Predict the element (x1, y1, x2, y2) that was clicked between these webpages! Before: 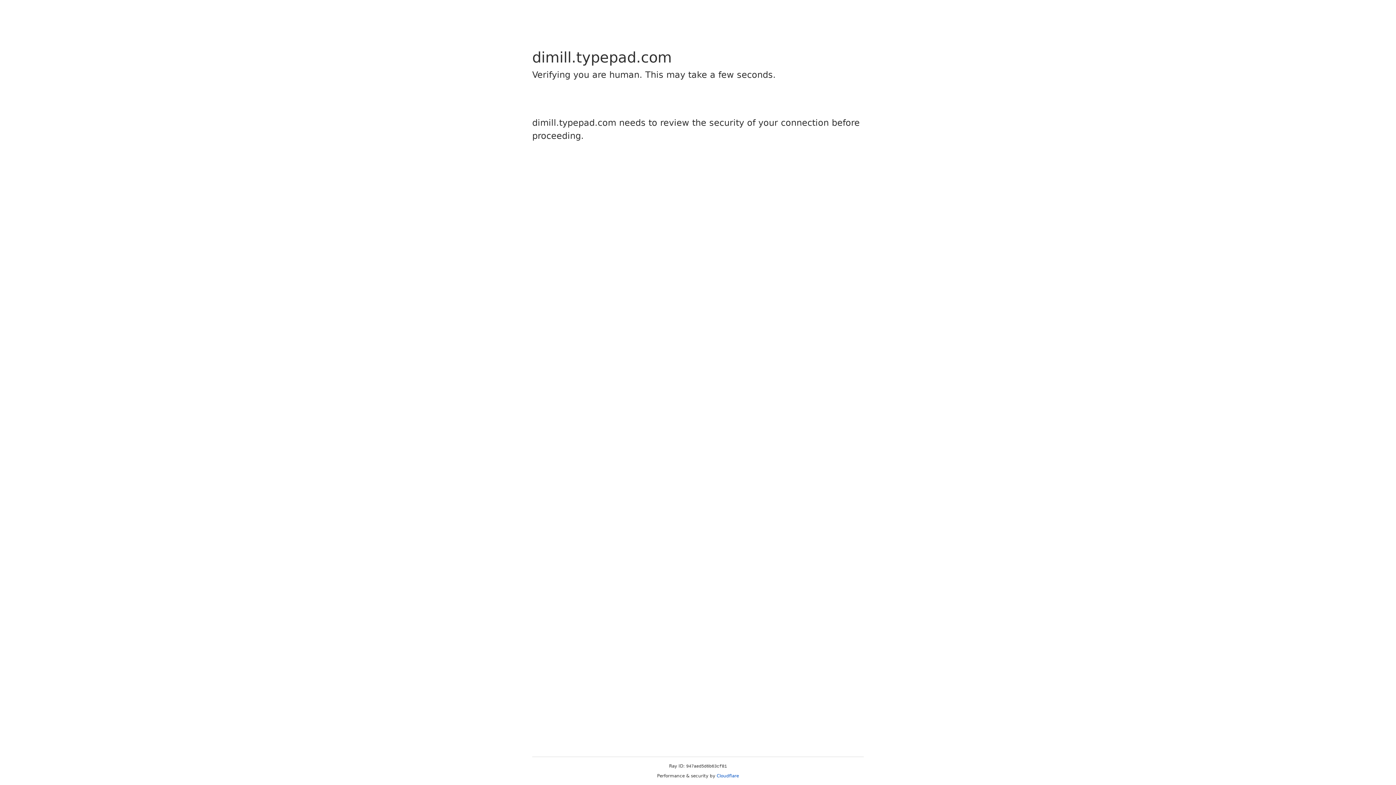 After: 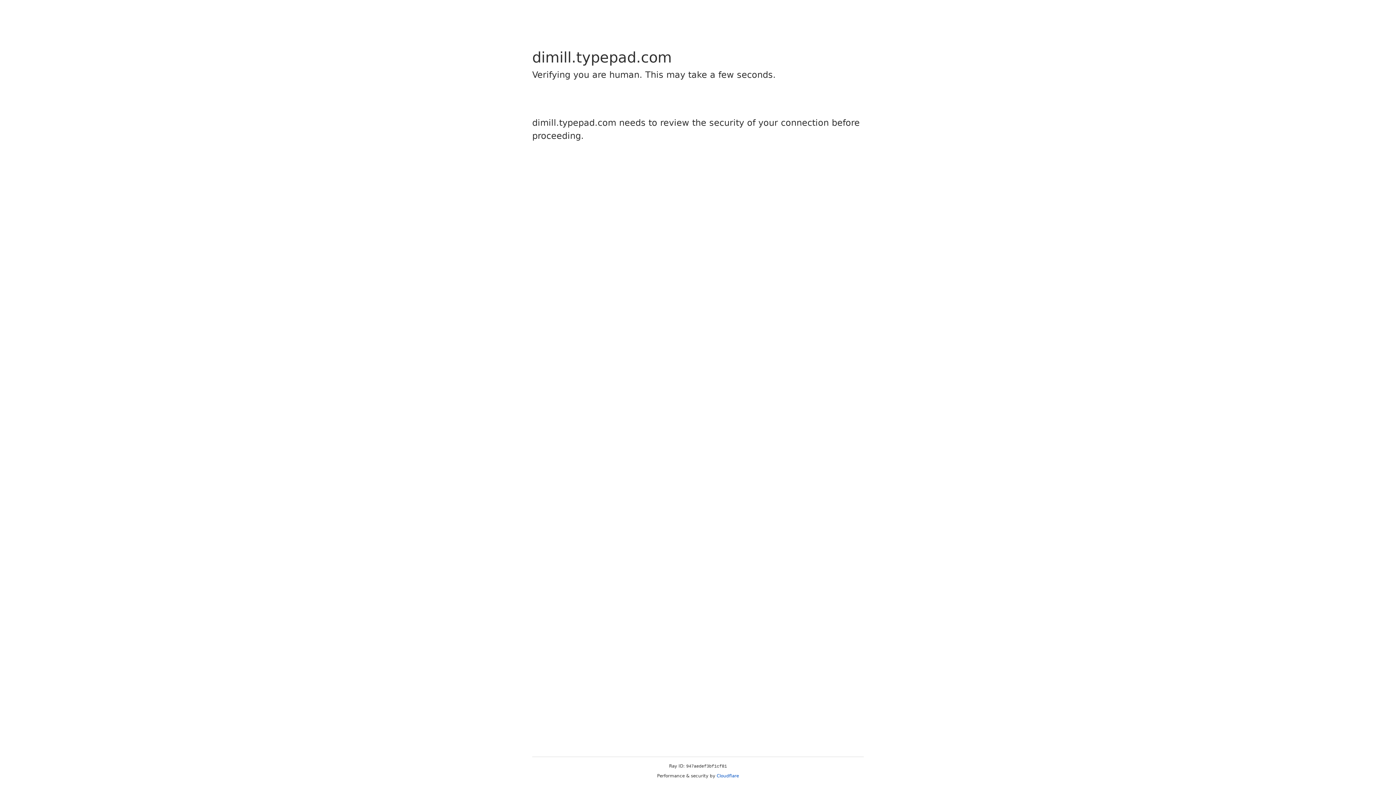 Action: bbox: (716, 773, 739, 778) label: Cloudflare